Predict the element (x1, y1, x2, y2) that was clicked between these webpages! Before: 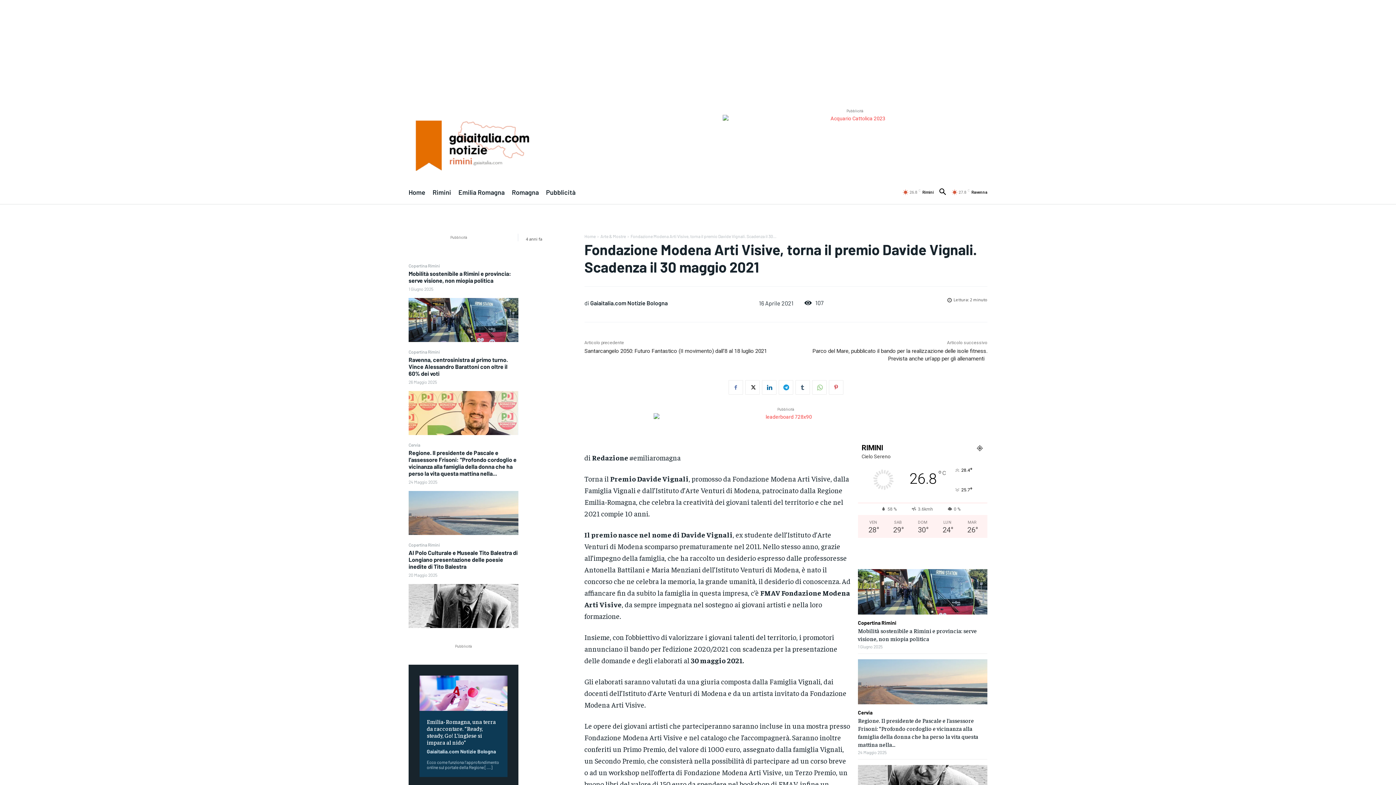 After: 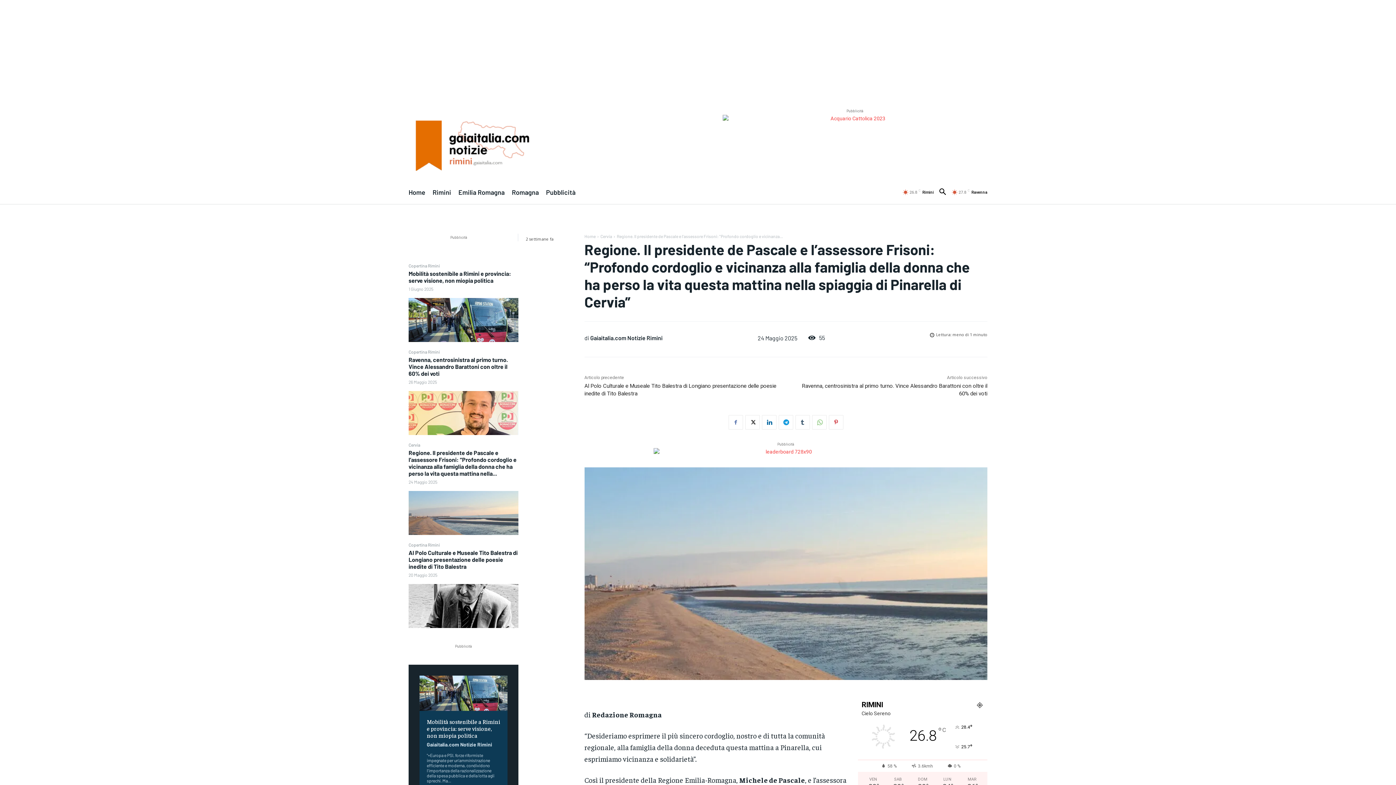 Action: bbox: (858, 659, 987, 704)